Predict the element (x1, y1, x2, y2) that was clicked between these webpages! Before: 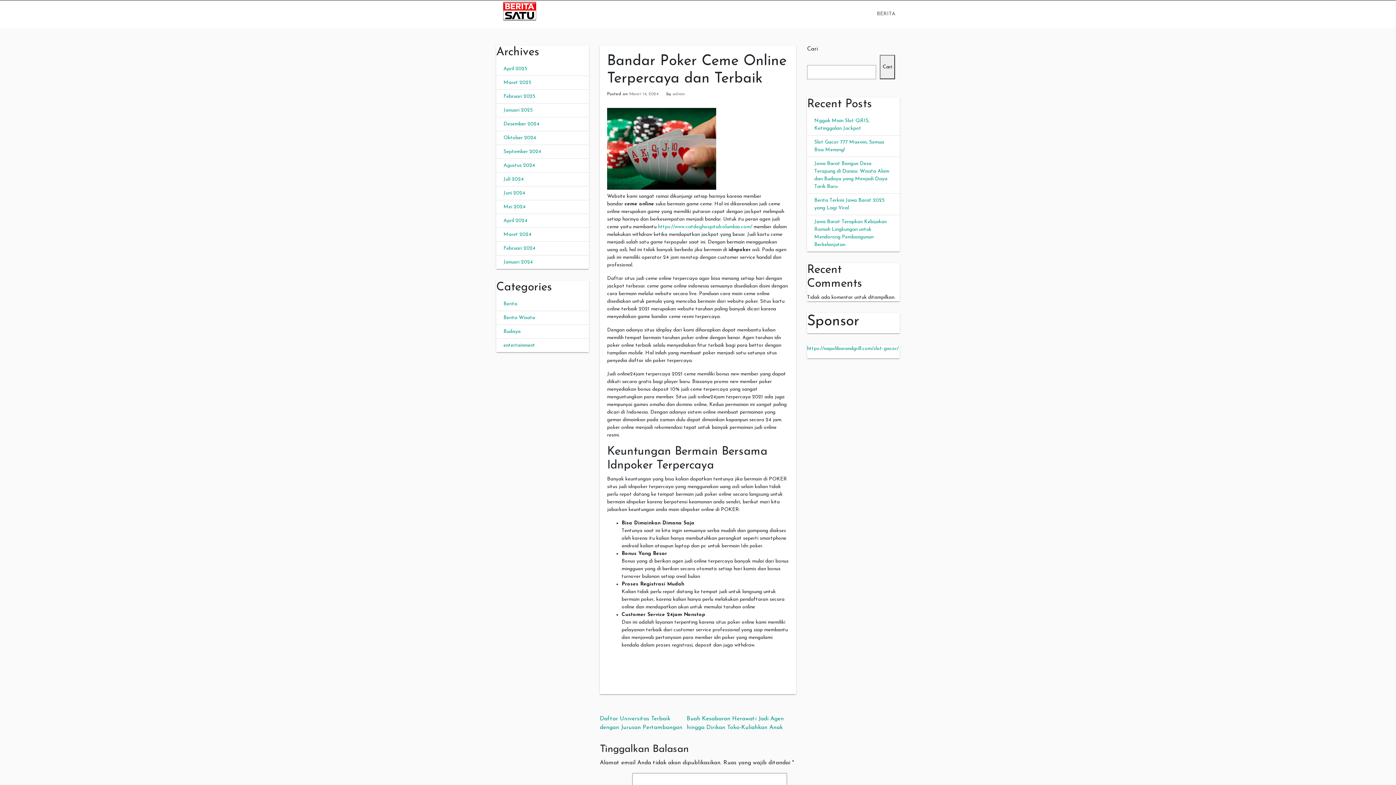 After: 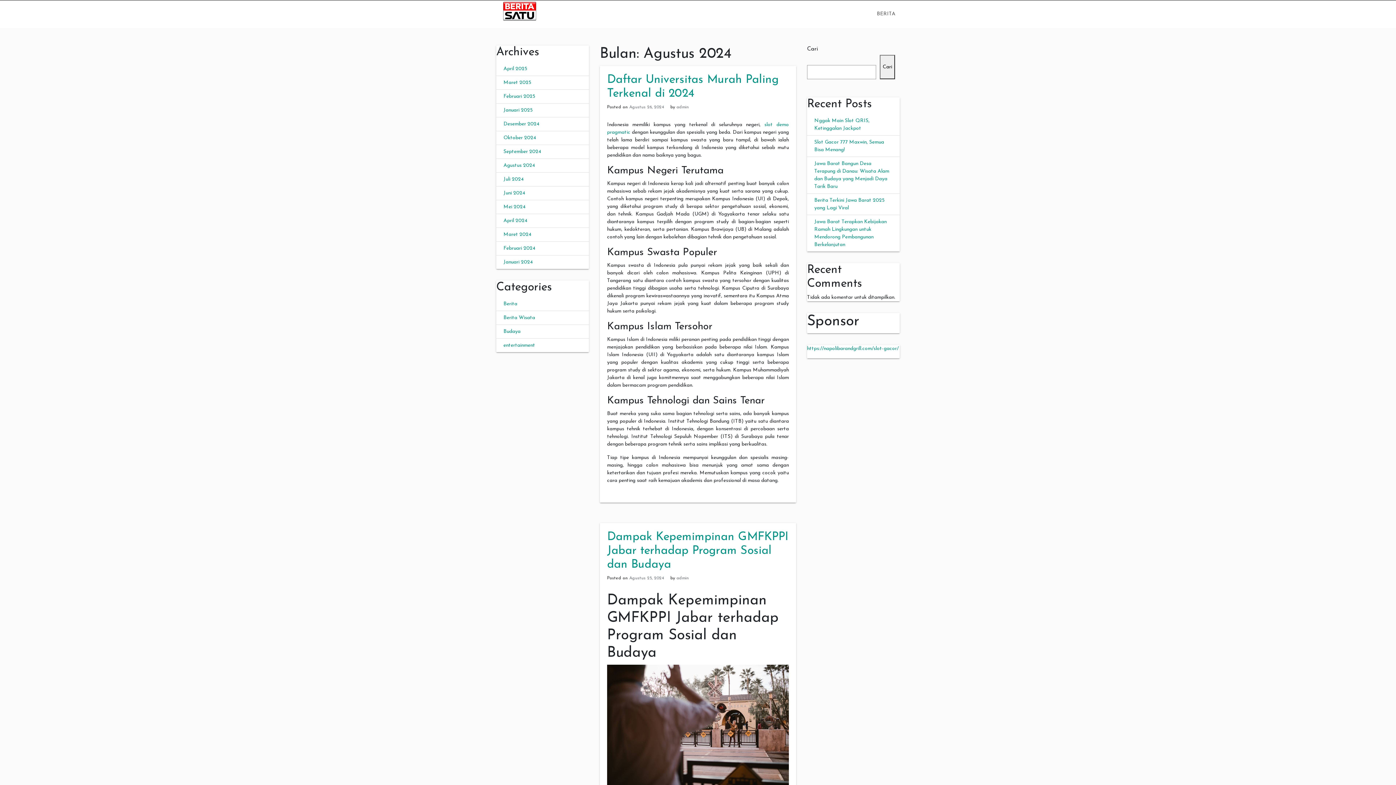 Action: label: Agustus 2024 bbox: (503, 162, 535, 168)